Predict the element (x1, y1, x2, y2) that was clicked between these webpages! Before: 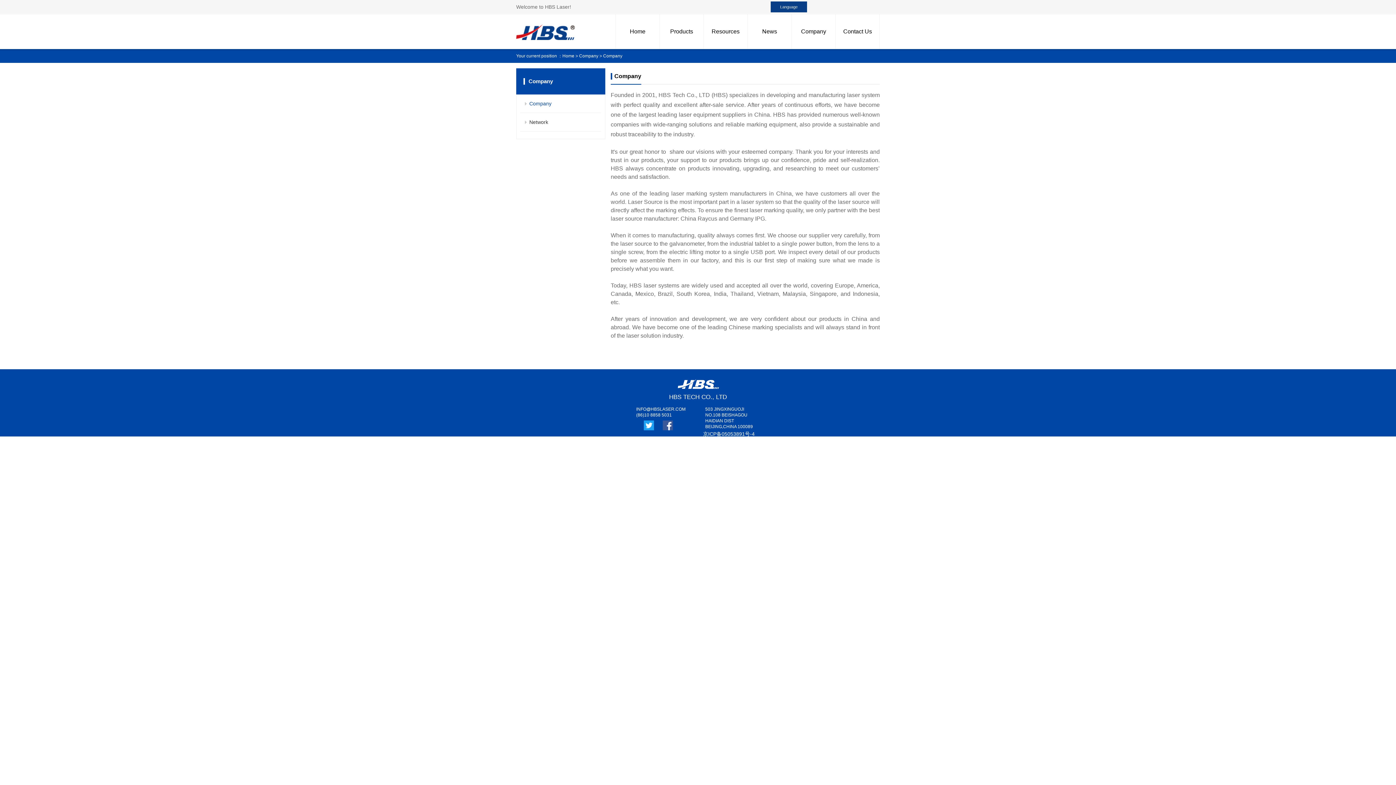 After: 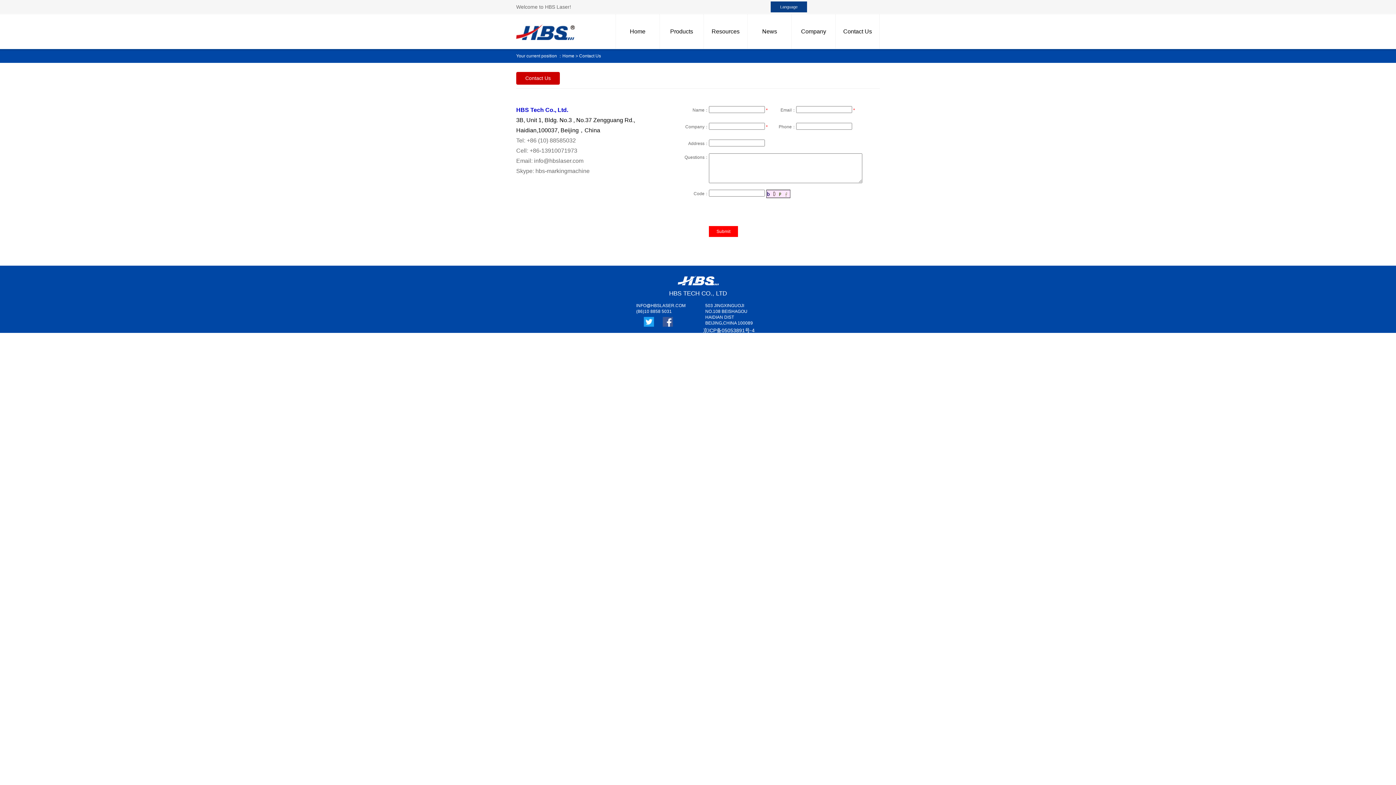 Action: bbox: (836, 14, 879, 48) label: Contact Us